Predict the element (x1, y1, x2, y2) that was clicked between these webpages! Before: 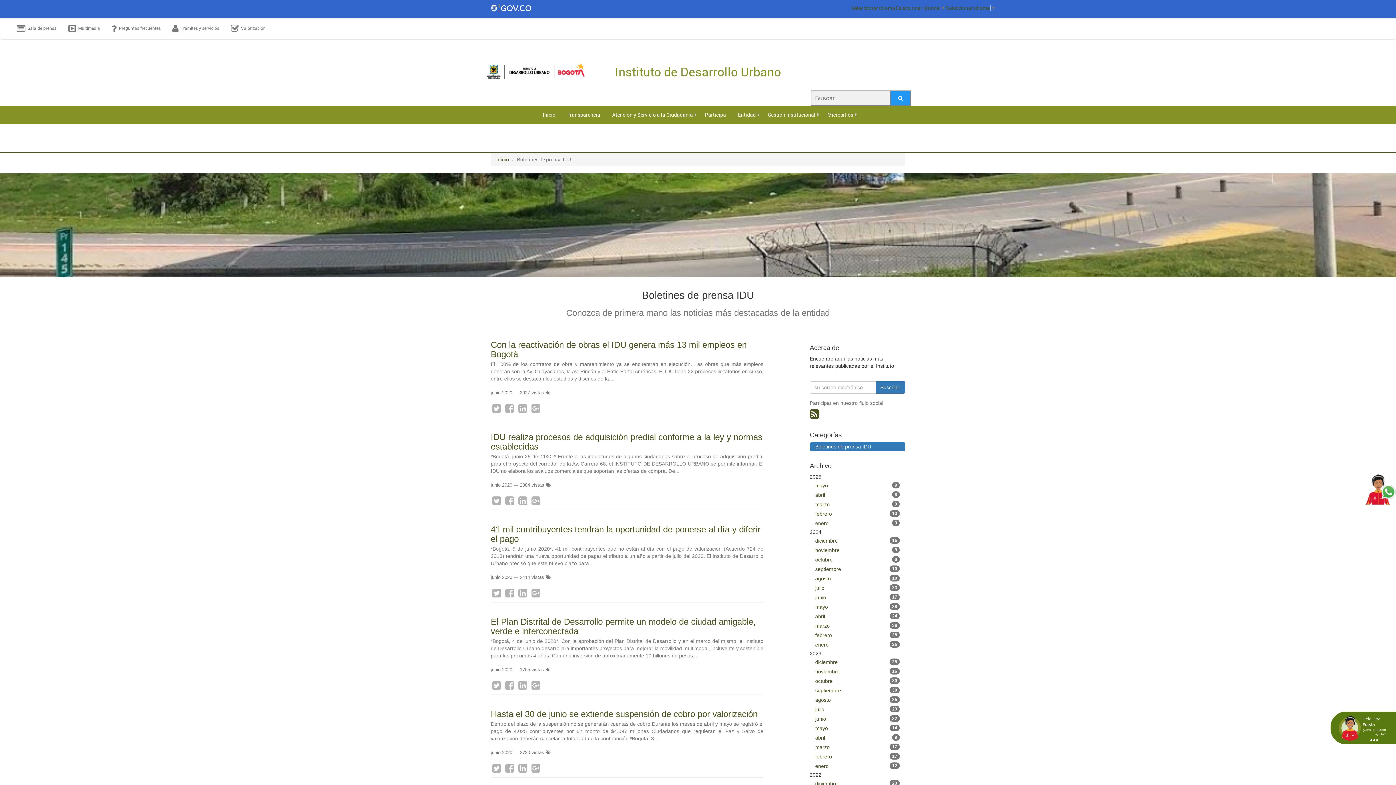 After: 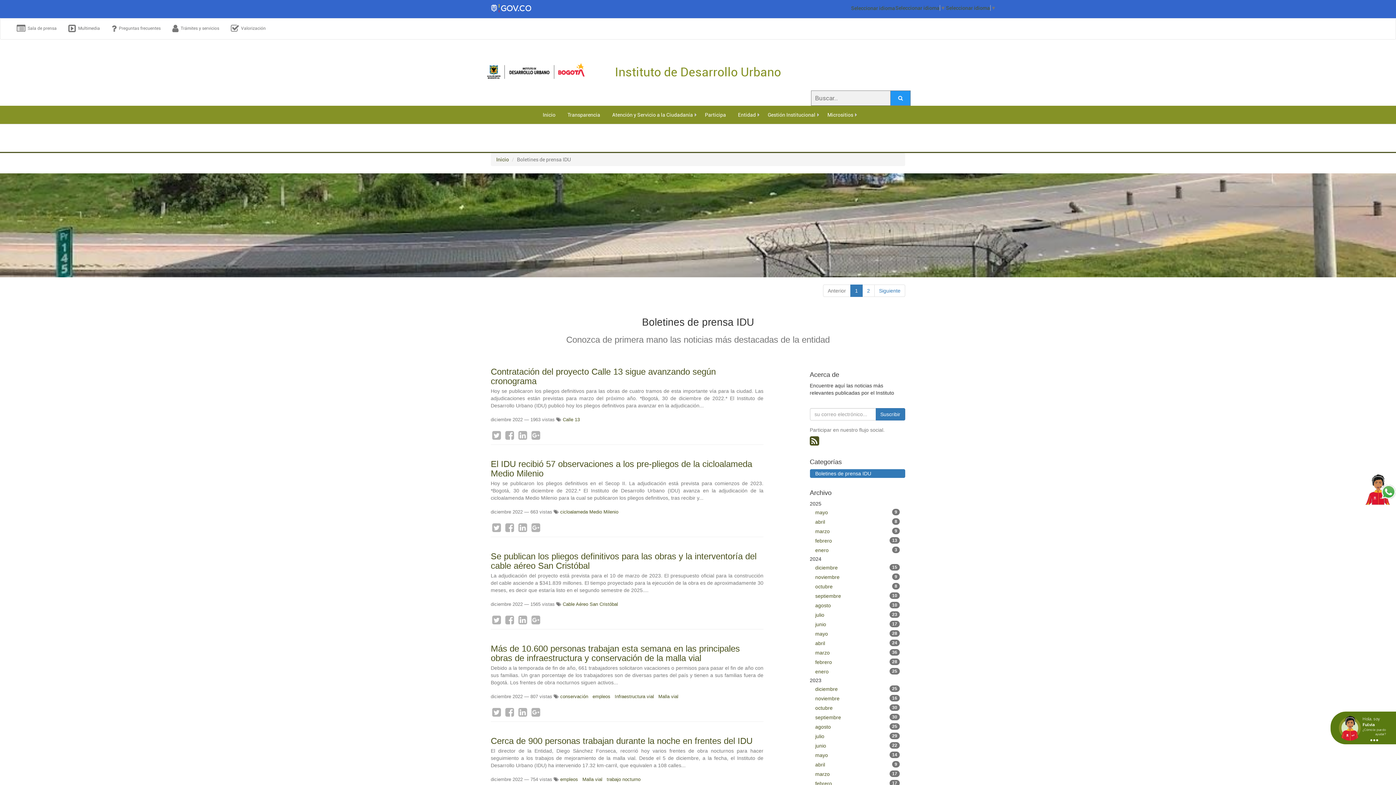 Action: bbox: (810, 779, 905, 788) label: diciembre
23